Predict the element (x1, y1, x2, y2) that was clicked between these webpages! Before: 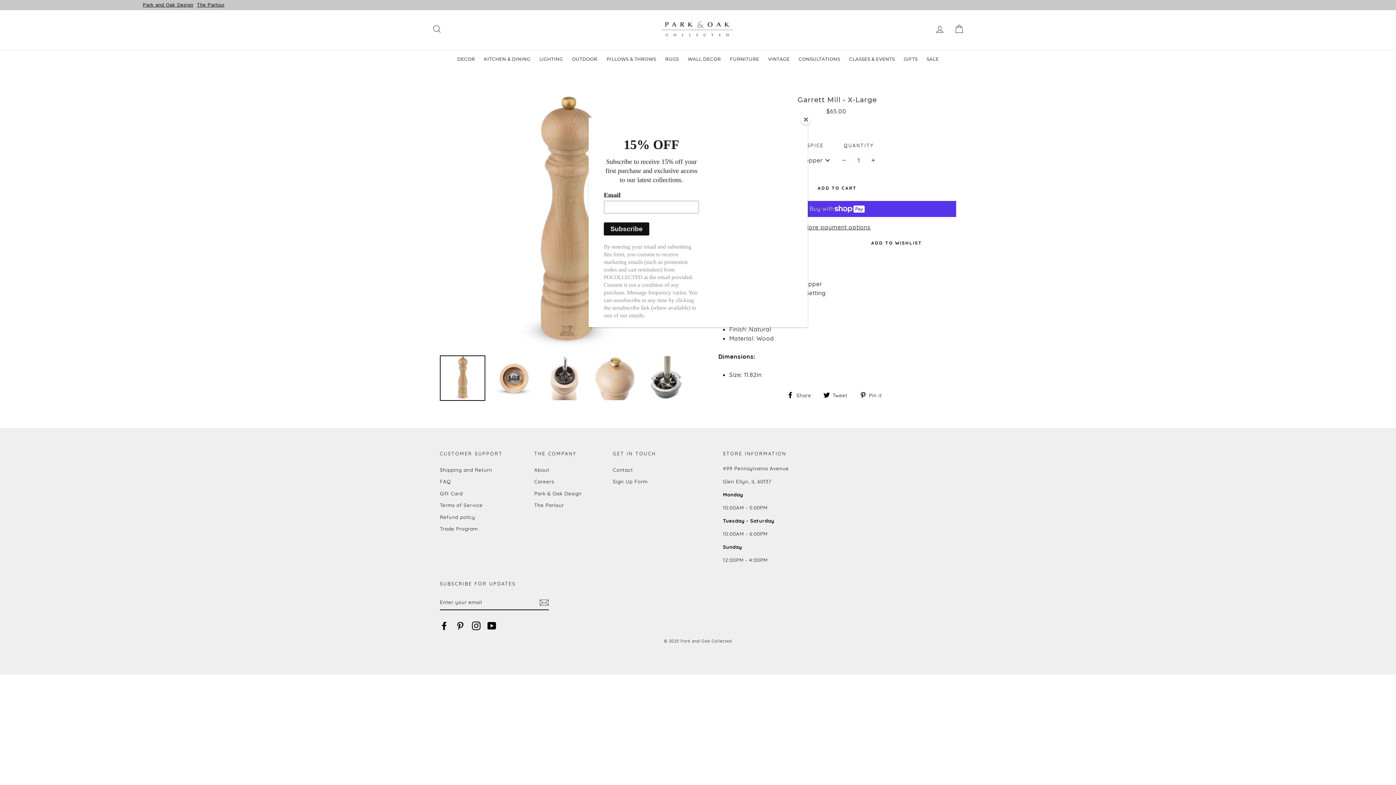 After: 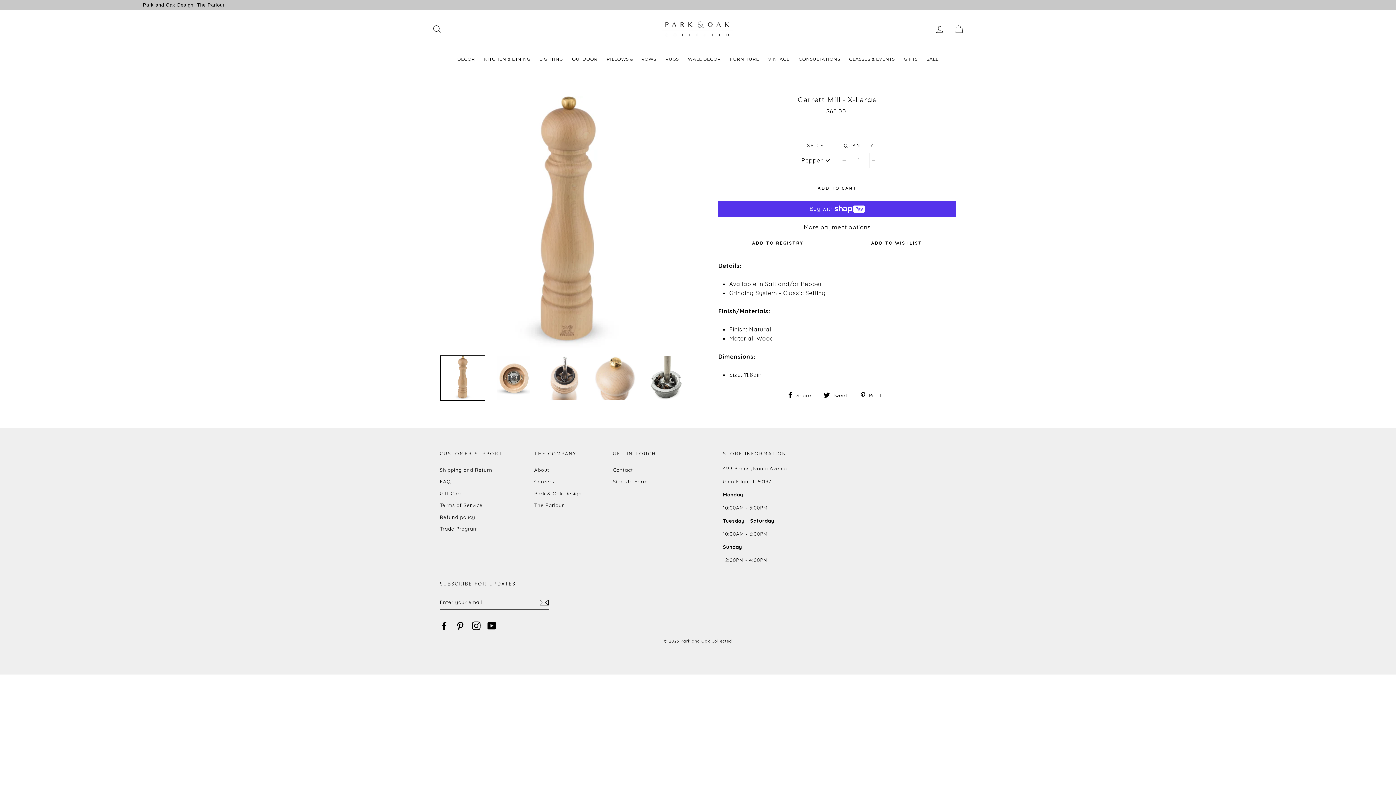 Action: bbox: (800, 114, 811, 125) label: Close